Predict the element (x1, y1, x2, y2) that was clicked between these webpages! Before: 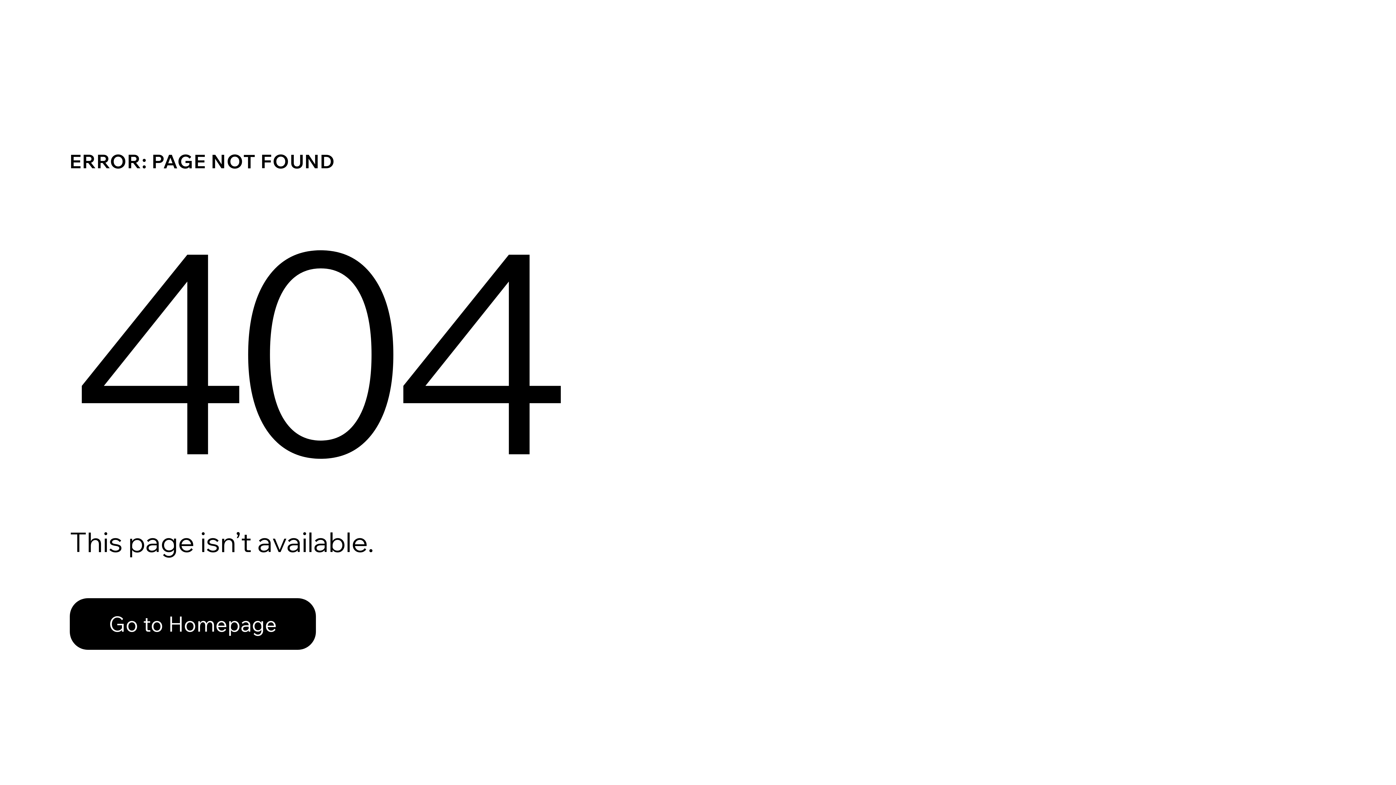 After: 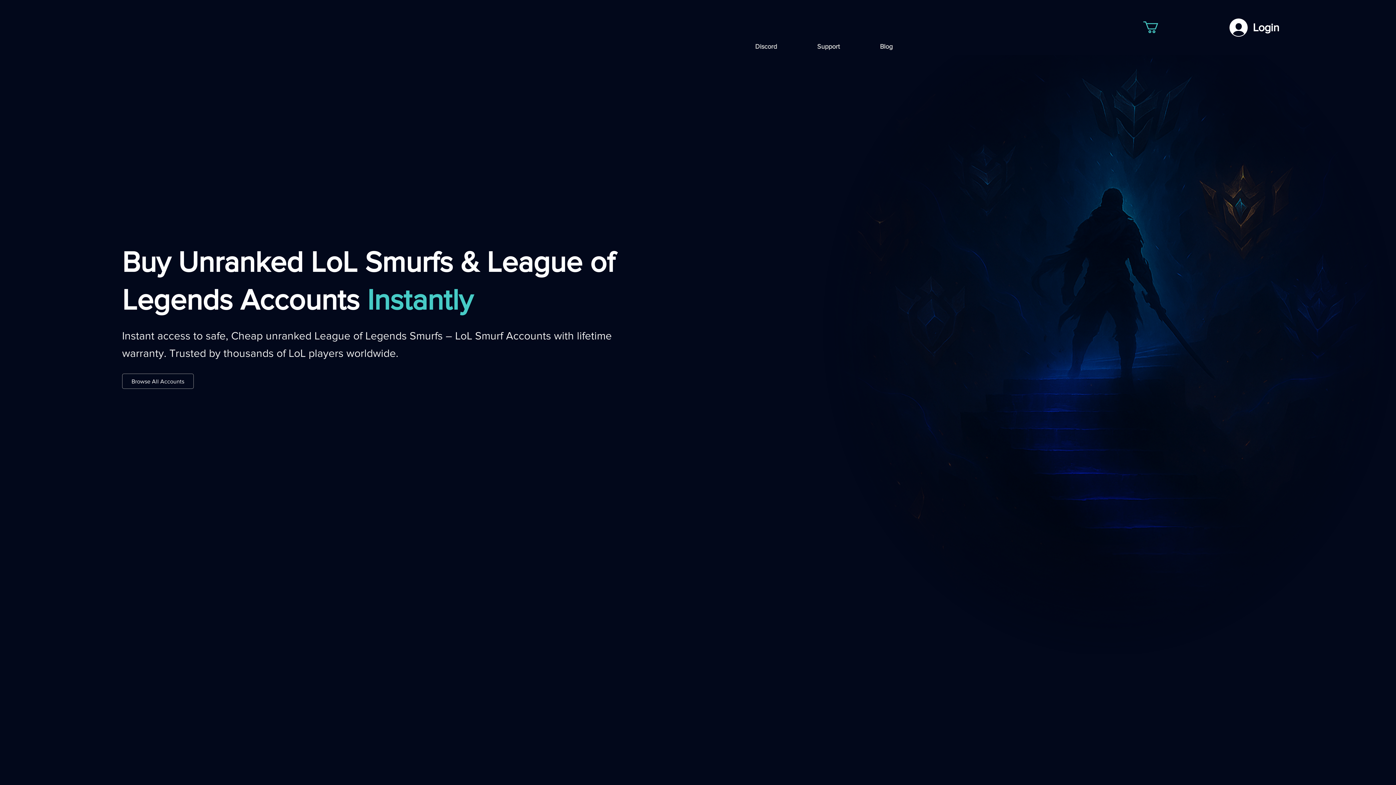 Action: label: Go to Homepage bbox: (69, 582, 768, 659)